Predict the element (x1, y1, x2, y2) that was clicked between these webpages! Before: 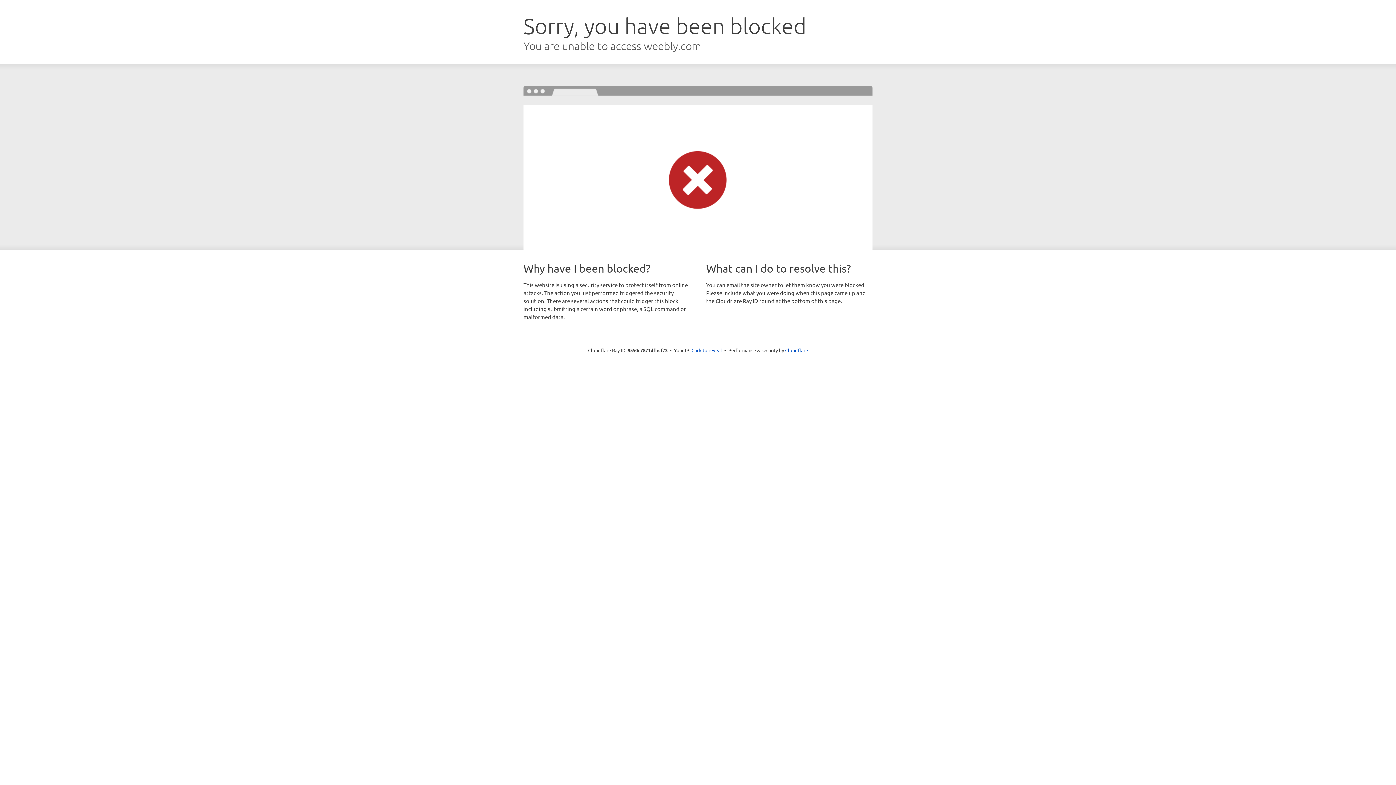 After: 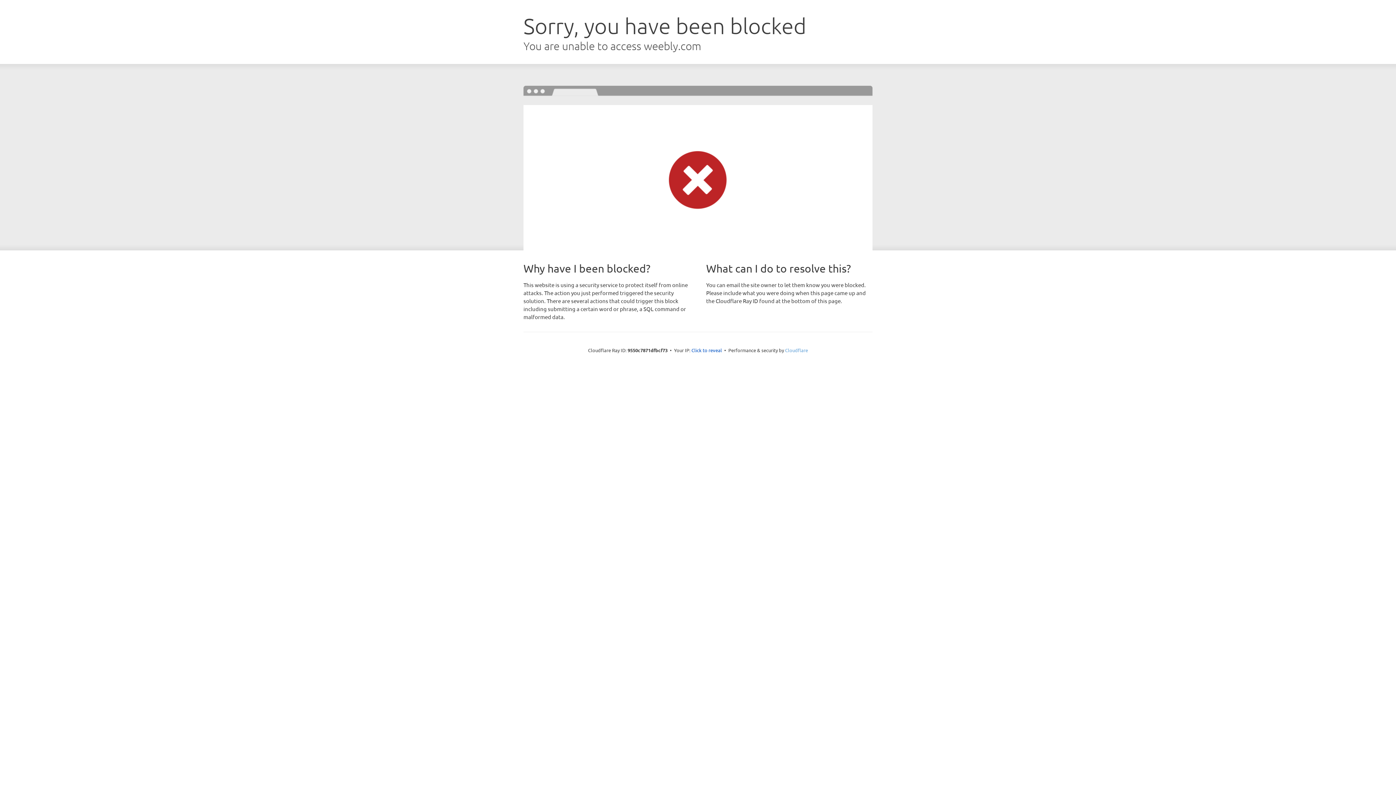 Action: bbox: (785, 347, 808, 353) label: Cloudflare